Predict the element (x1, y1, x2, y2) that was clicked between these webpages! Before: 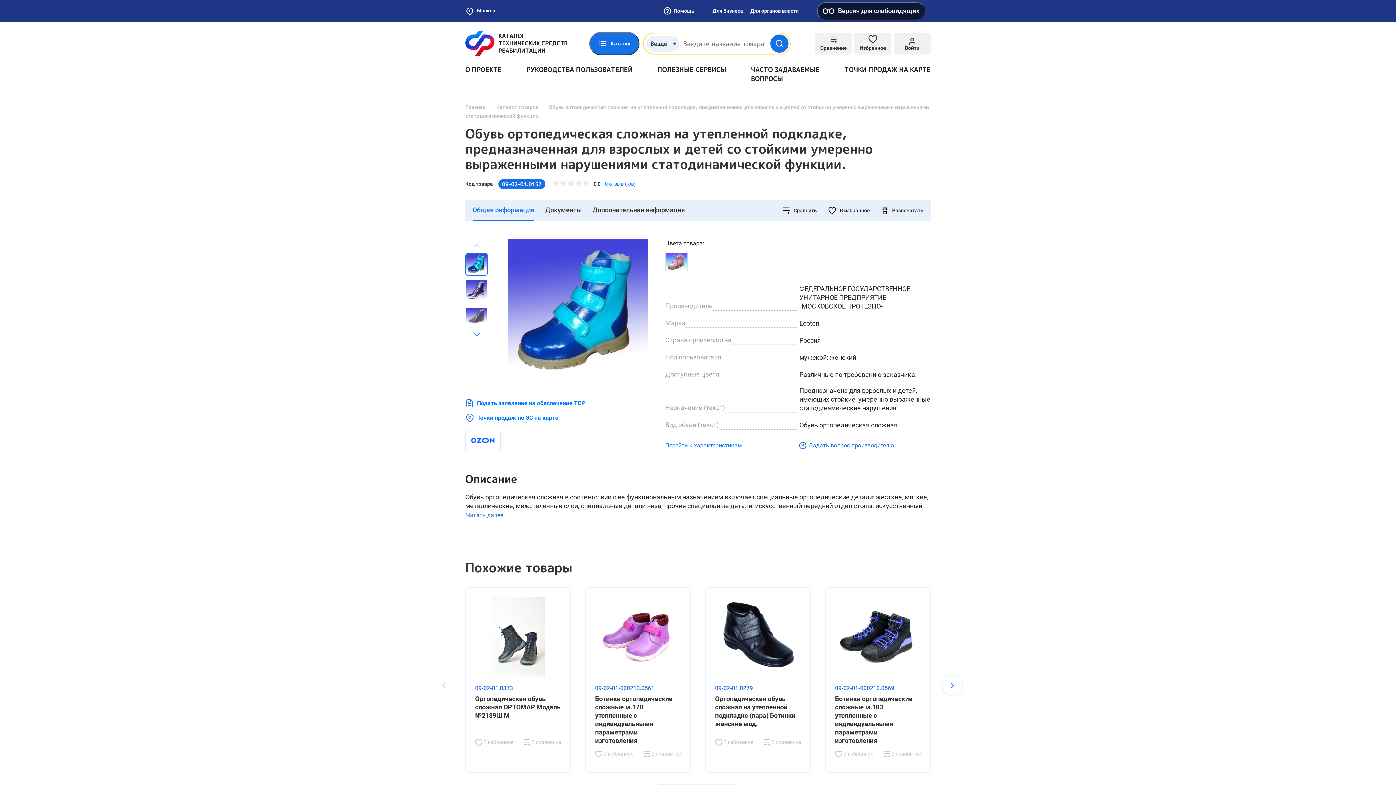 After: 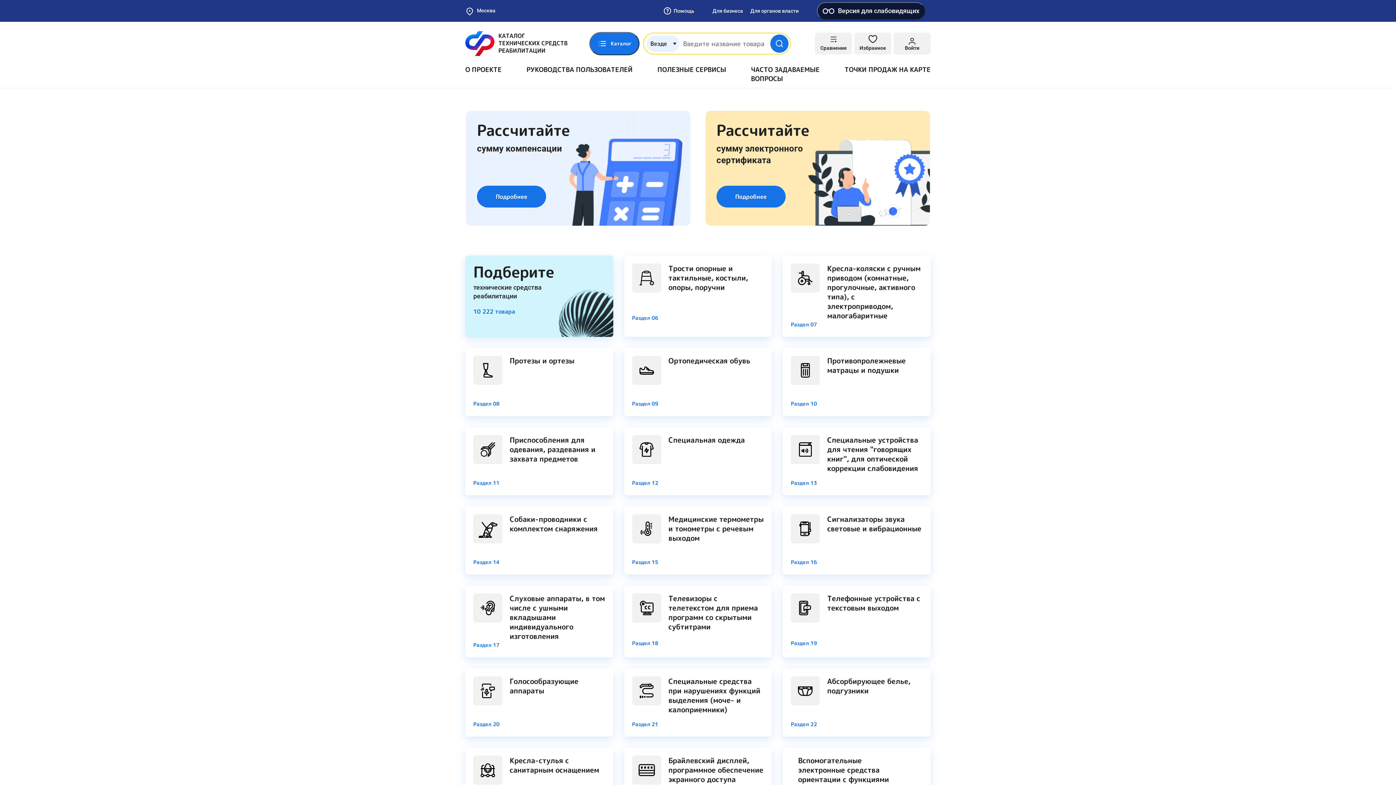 Action: label: Главная bbox: (465, 103, 485, 110)